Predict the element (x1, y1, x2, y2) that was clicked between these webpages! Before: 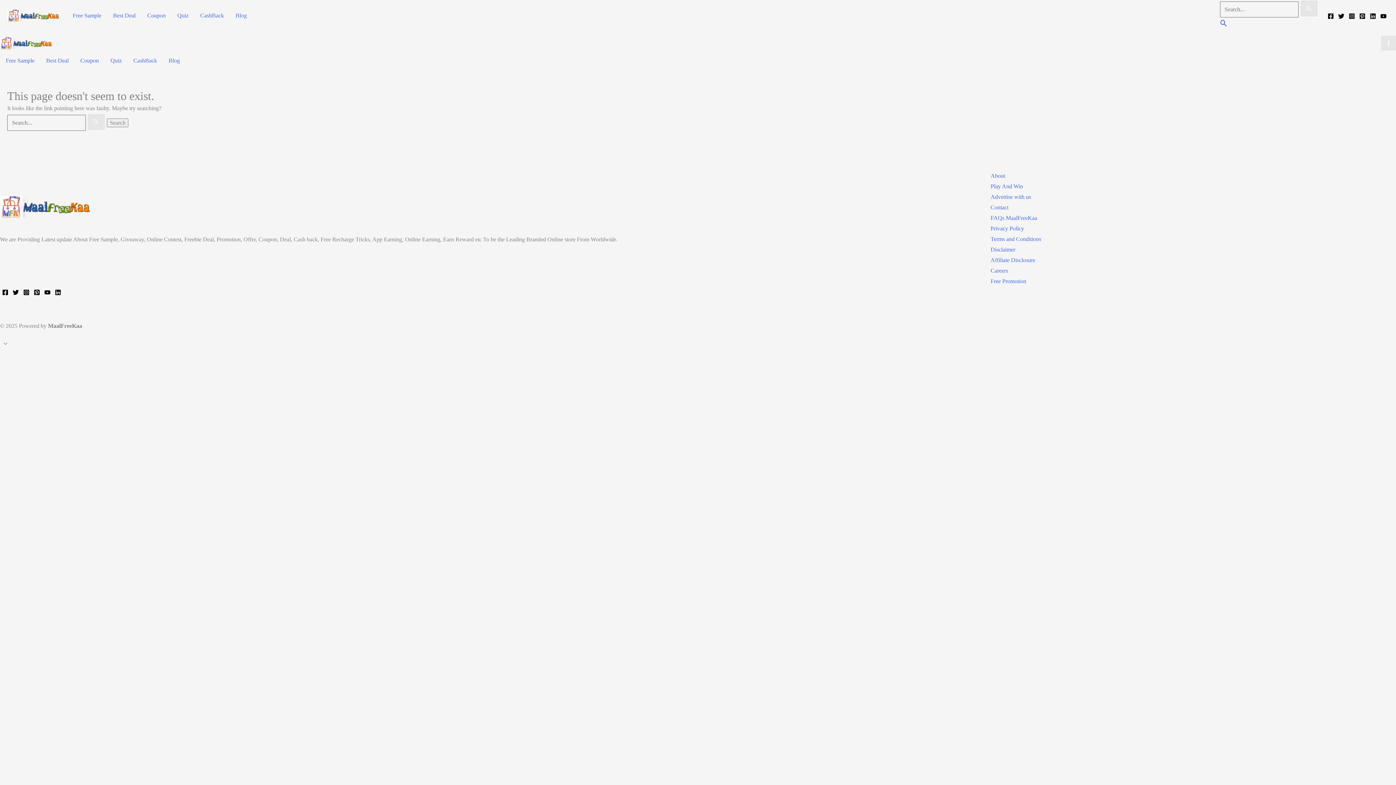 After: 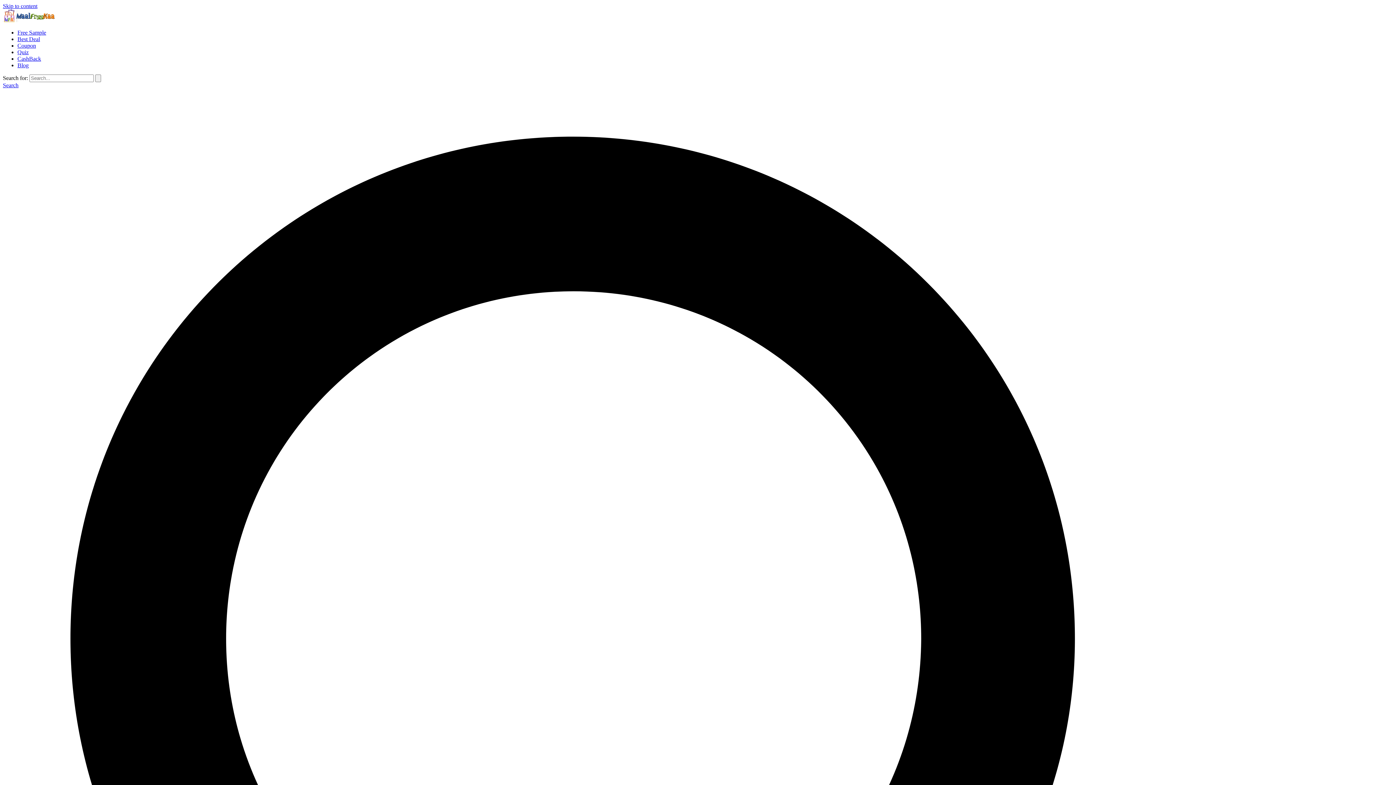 Action: bbox: (171, 10, 194, 20) label: Quiz